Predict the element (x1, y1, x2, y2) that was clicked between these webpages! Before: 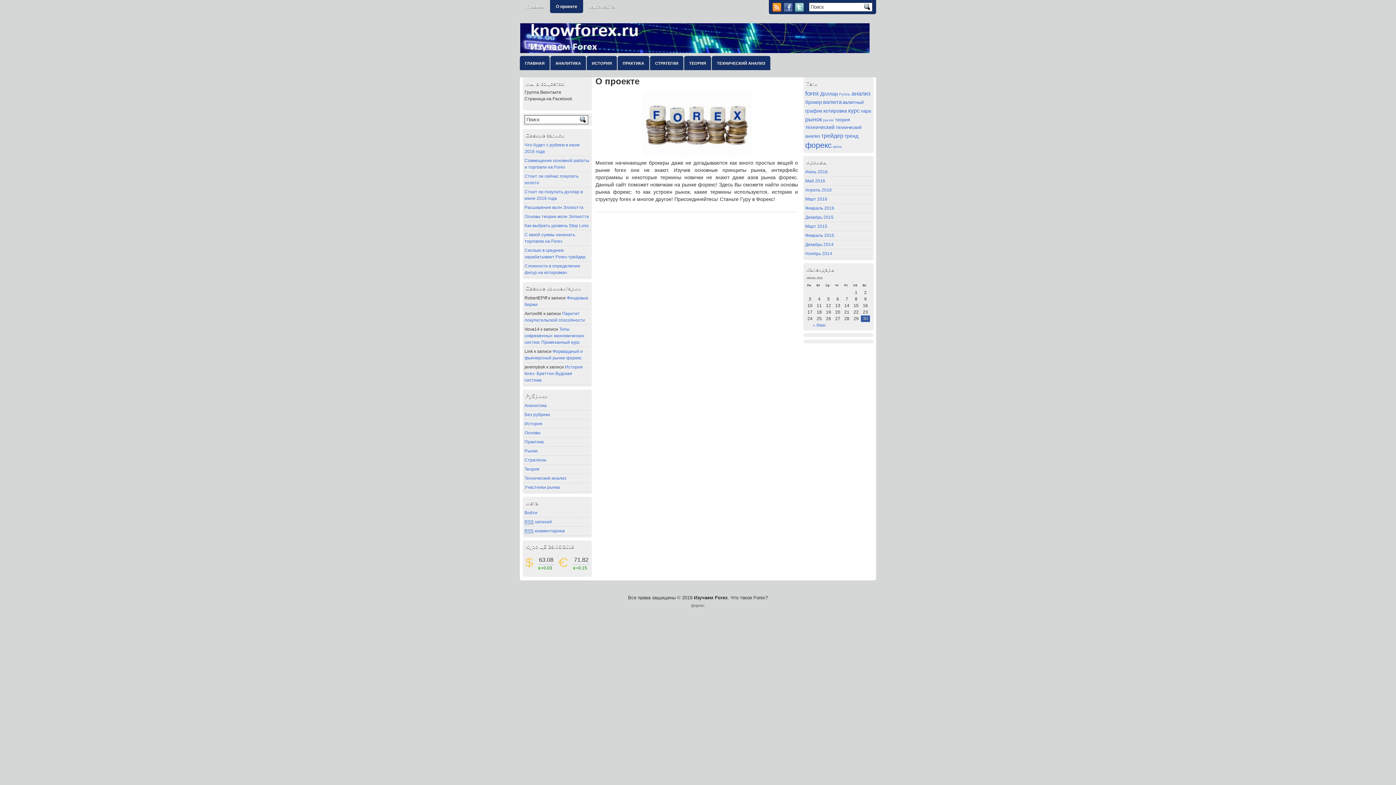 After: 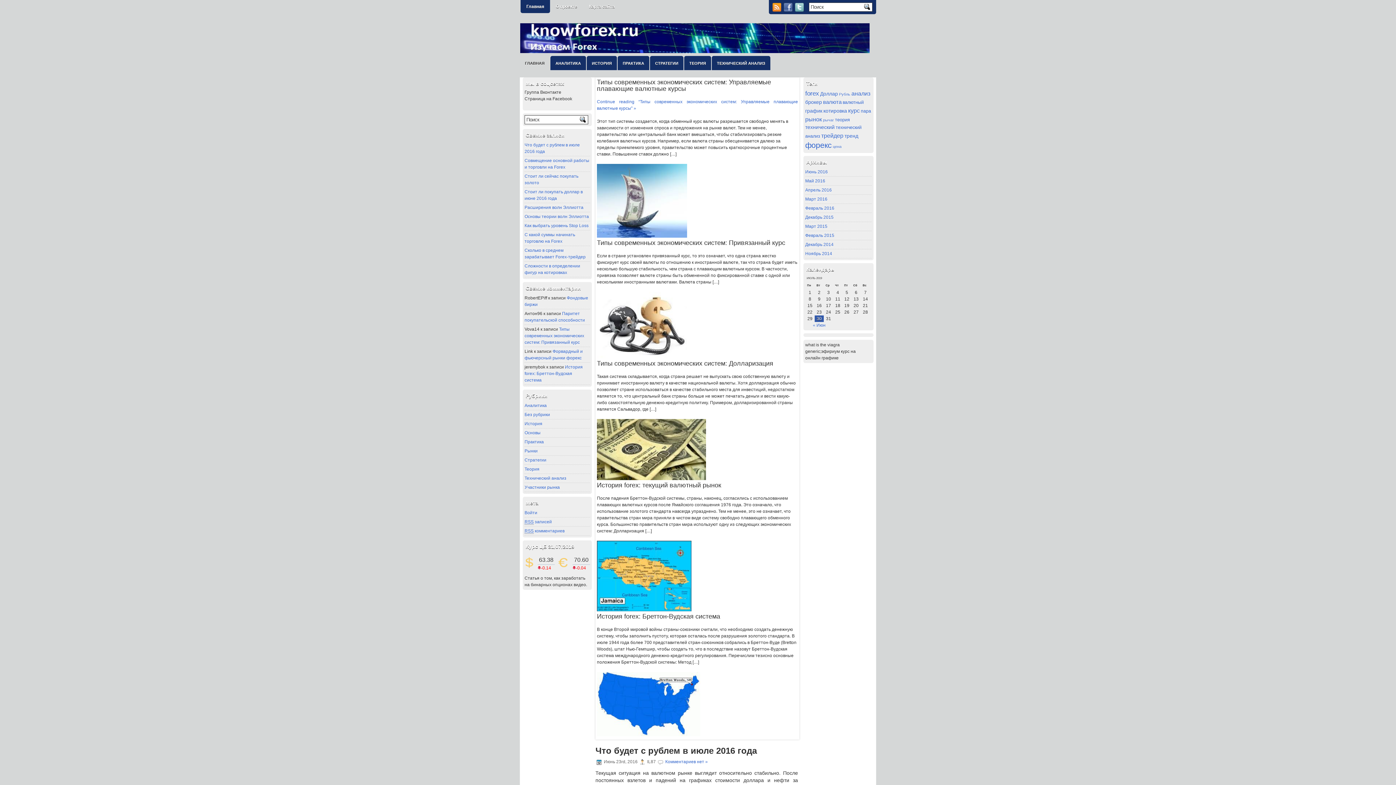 Action: bbox: (691, 603, 705, 608) label: форекс